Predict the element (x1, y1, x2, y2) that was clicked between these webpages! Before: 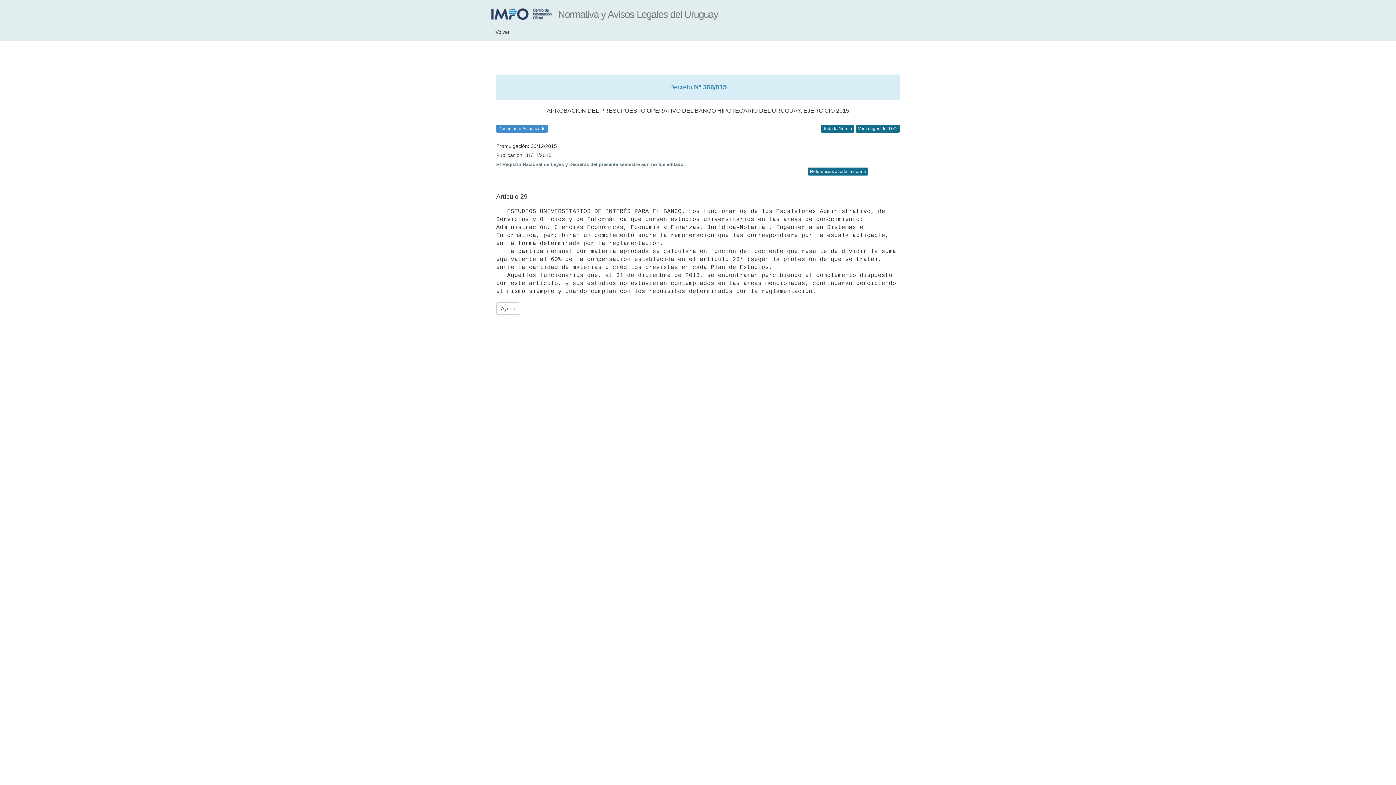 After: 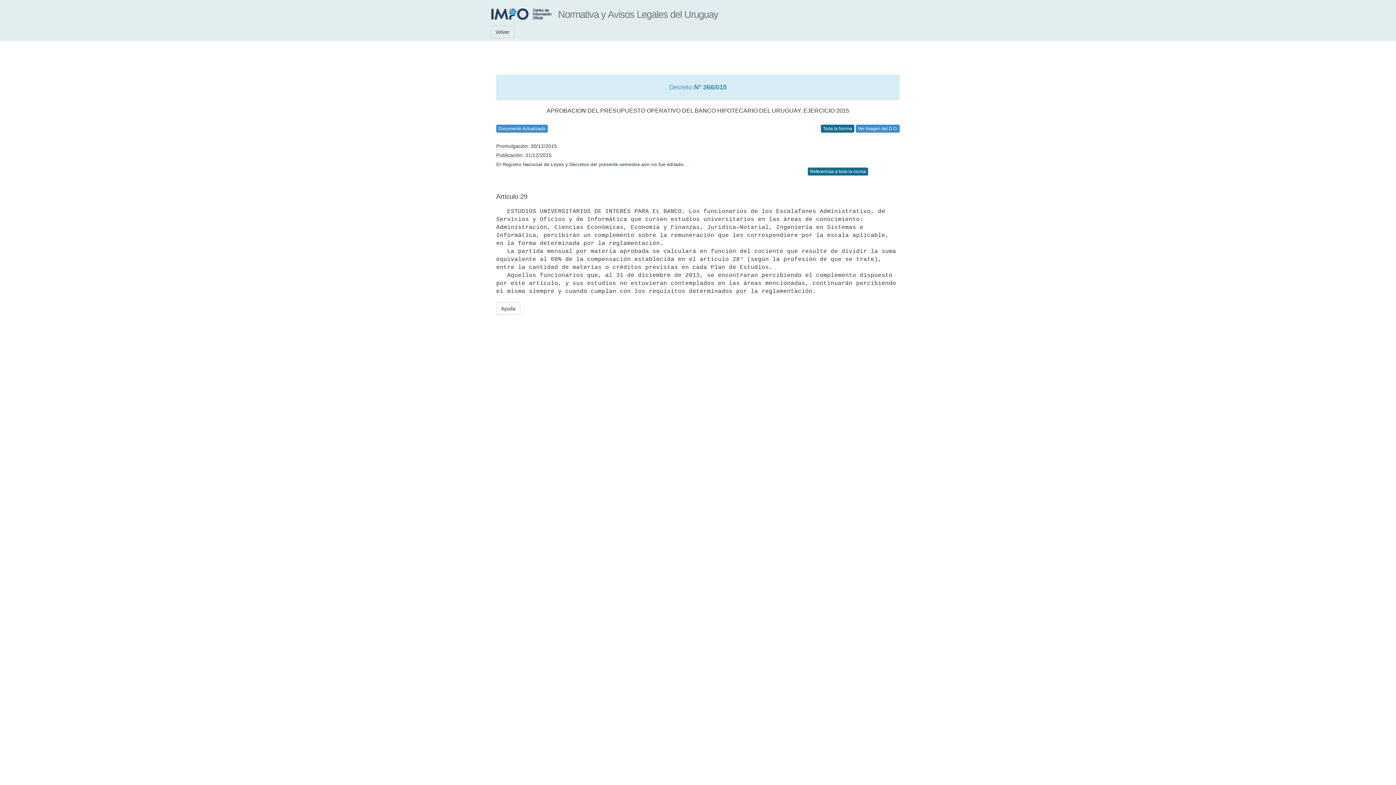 Action: label: Ver Imagen del D.O. bbox: (856, 124, 900, 132)